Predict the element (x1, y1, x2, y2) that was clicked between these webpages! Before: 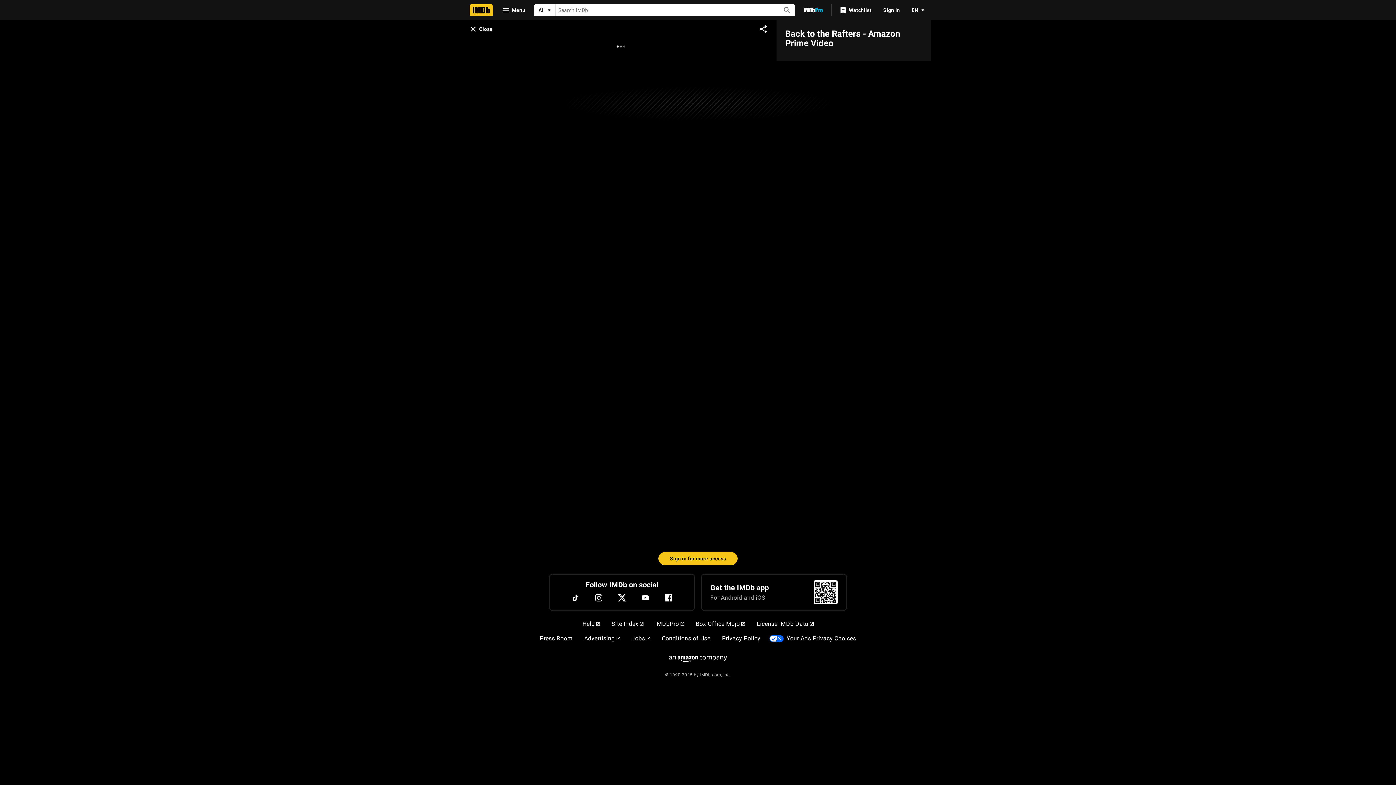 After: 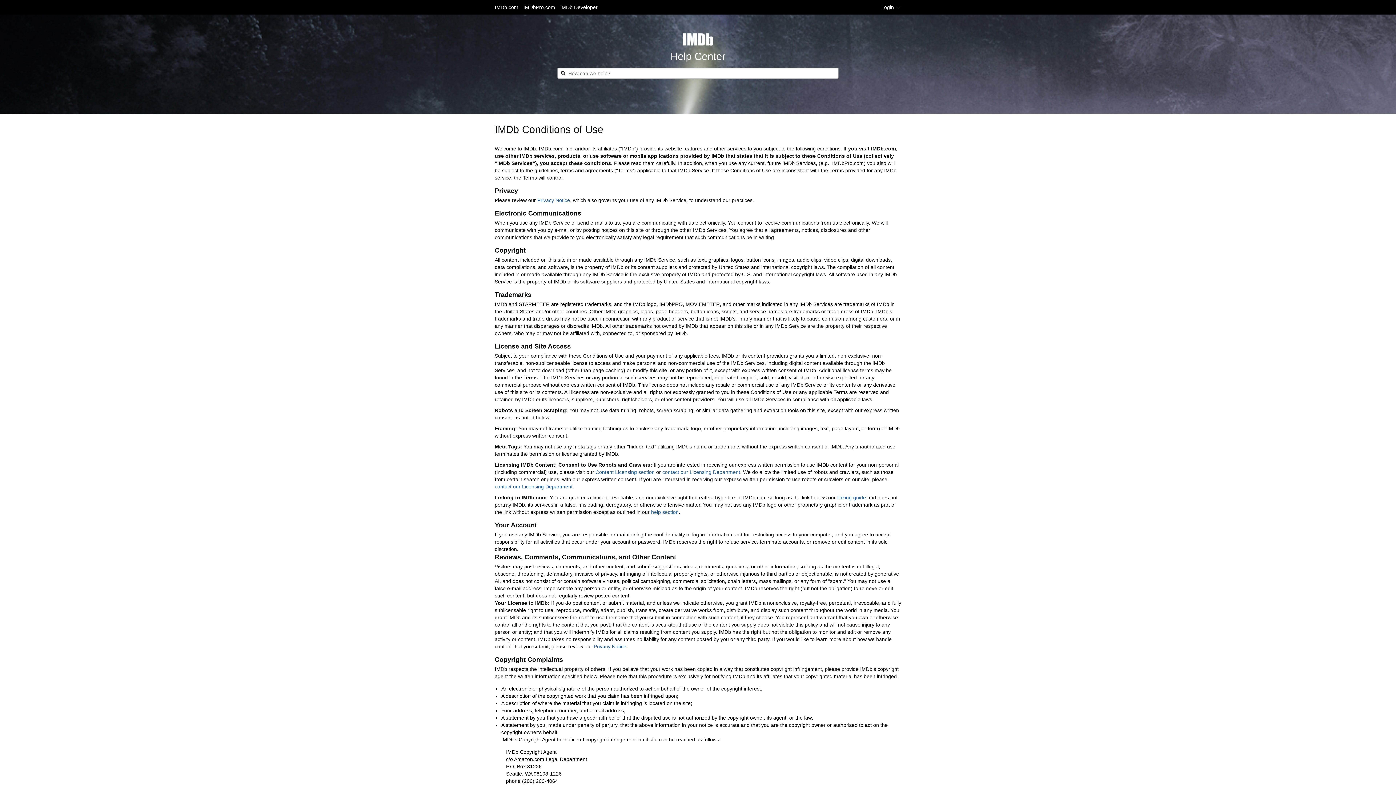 Action: bbox: (659, 631, 713, 646) label: Conditions of Use